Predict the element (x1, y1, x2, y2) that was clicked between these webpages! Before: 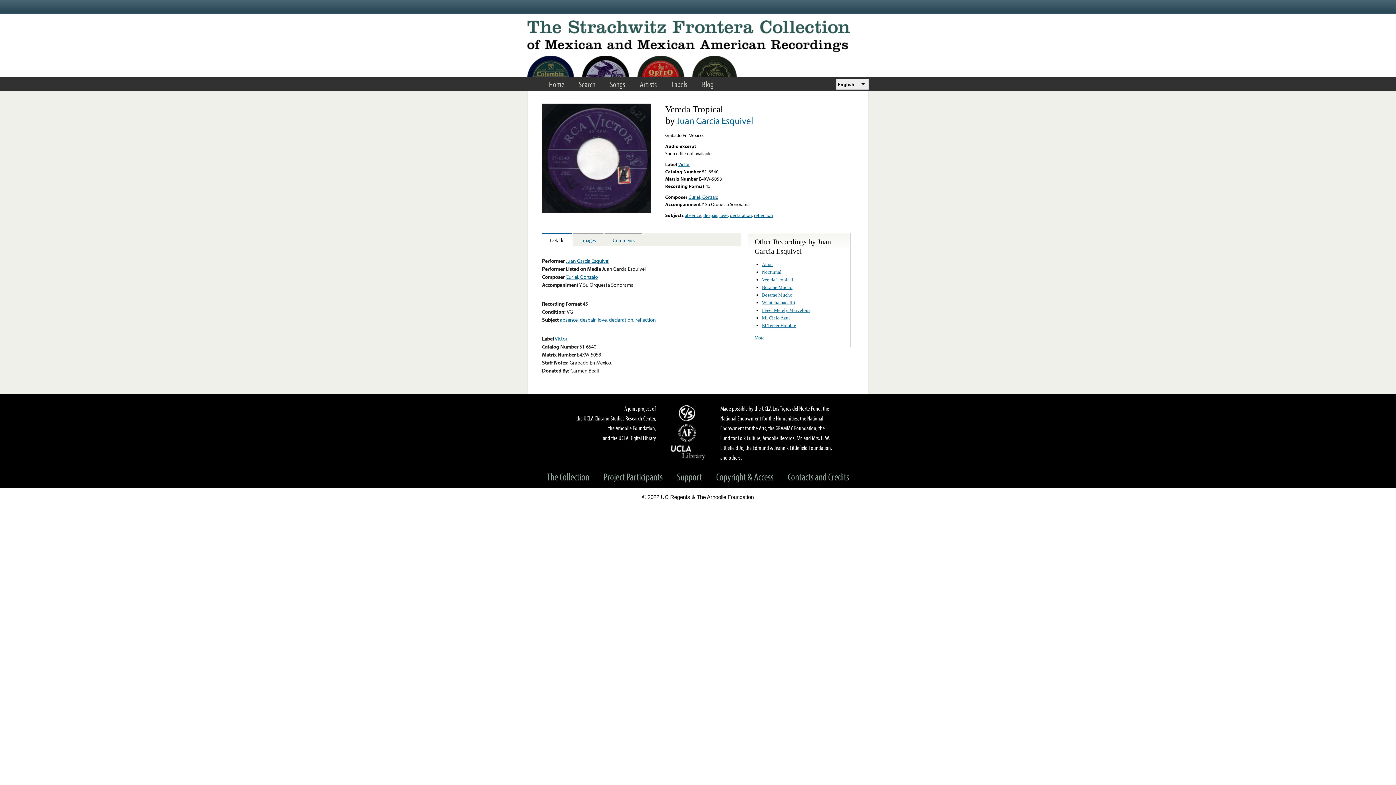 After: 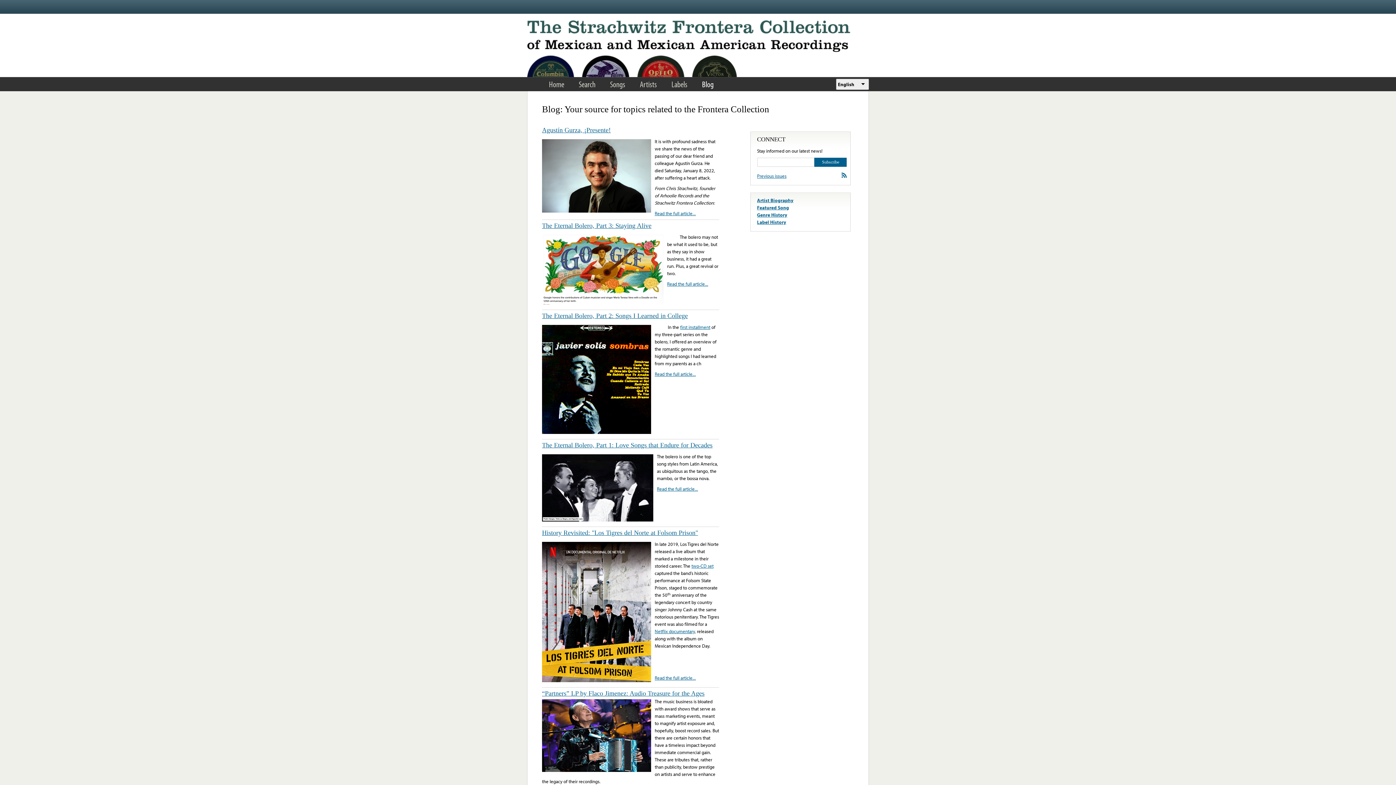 Action: label: Blog bbox: (694, 75, 721, 92)